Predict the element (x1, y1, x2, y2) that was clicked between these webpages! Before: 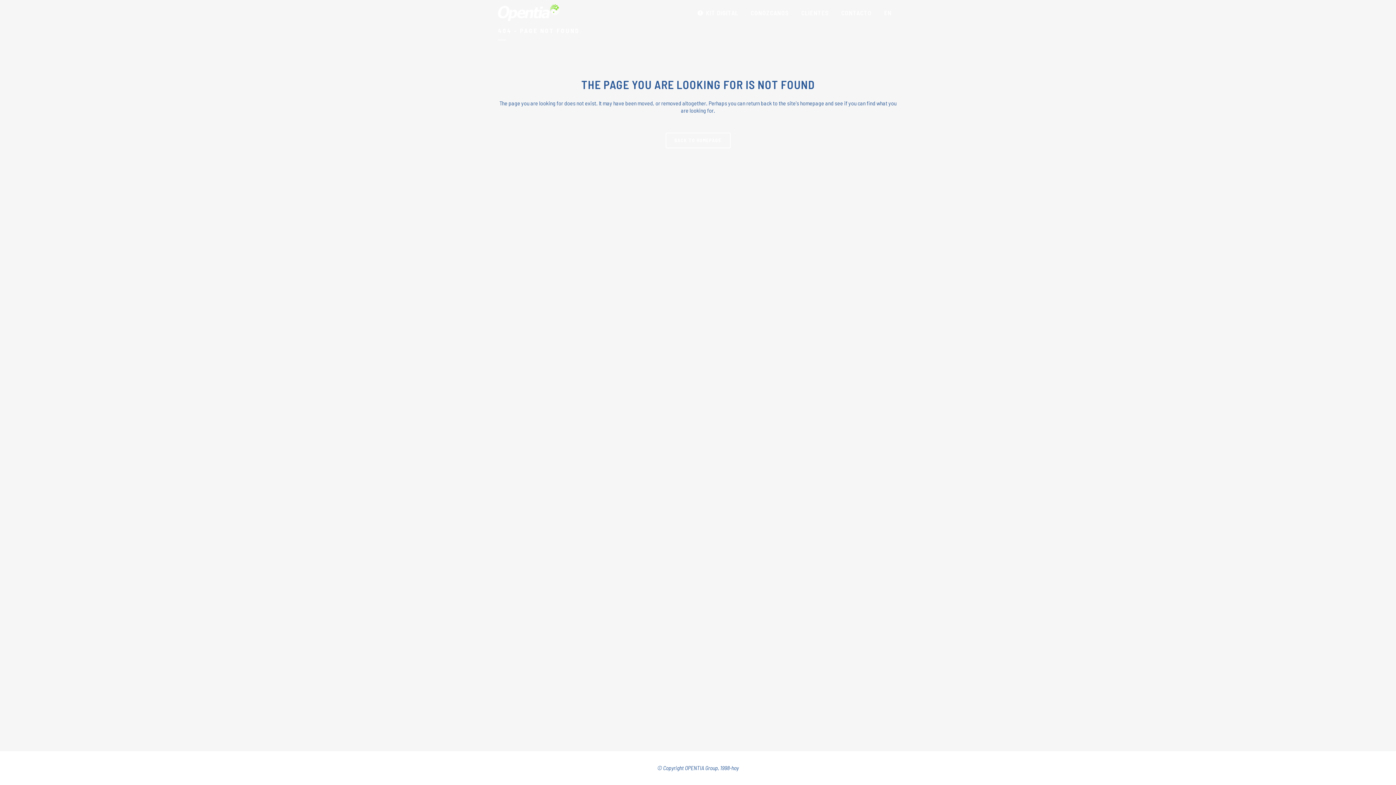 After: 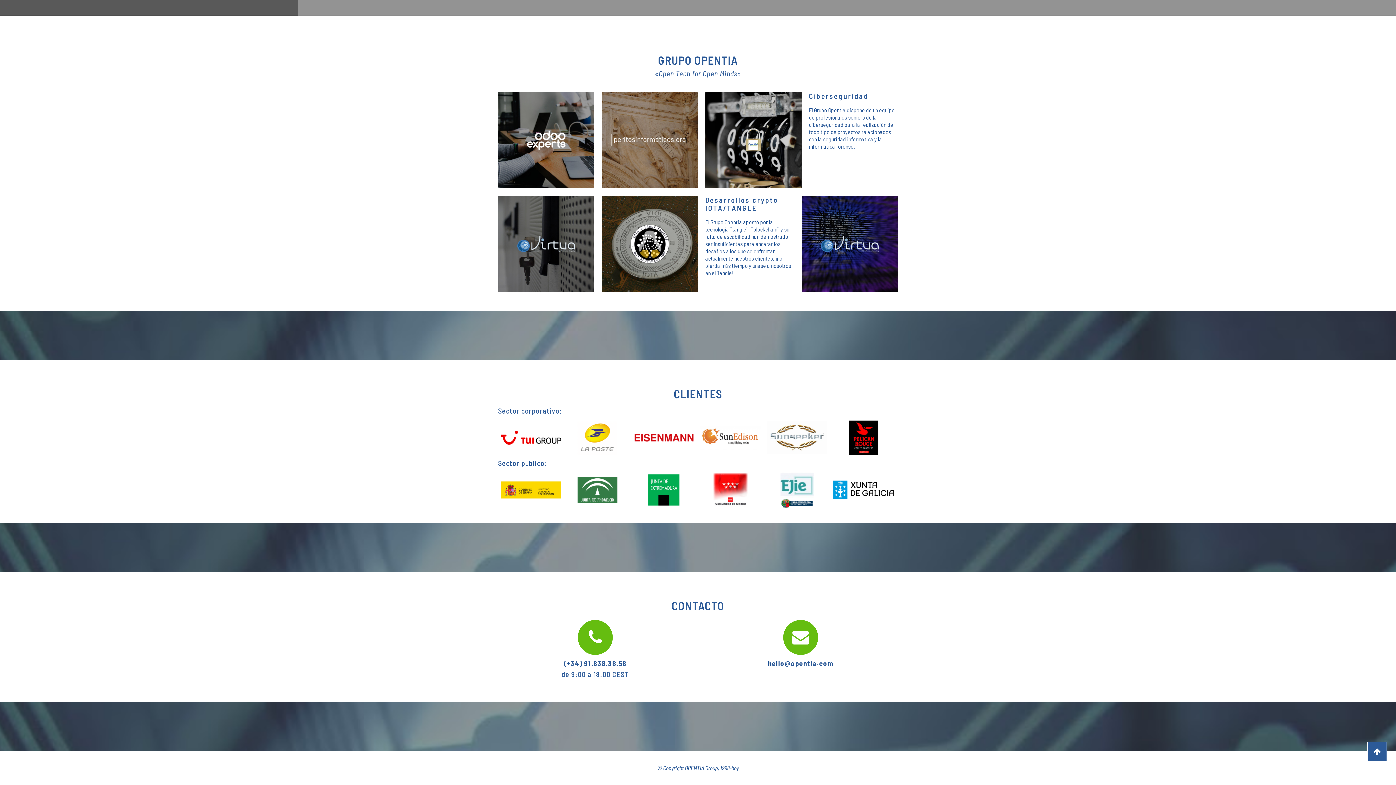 Action: bbox: (835, 0, 878, 25) label: CONTACTO